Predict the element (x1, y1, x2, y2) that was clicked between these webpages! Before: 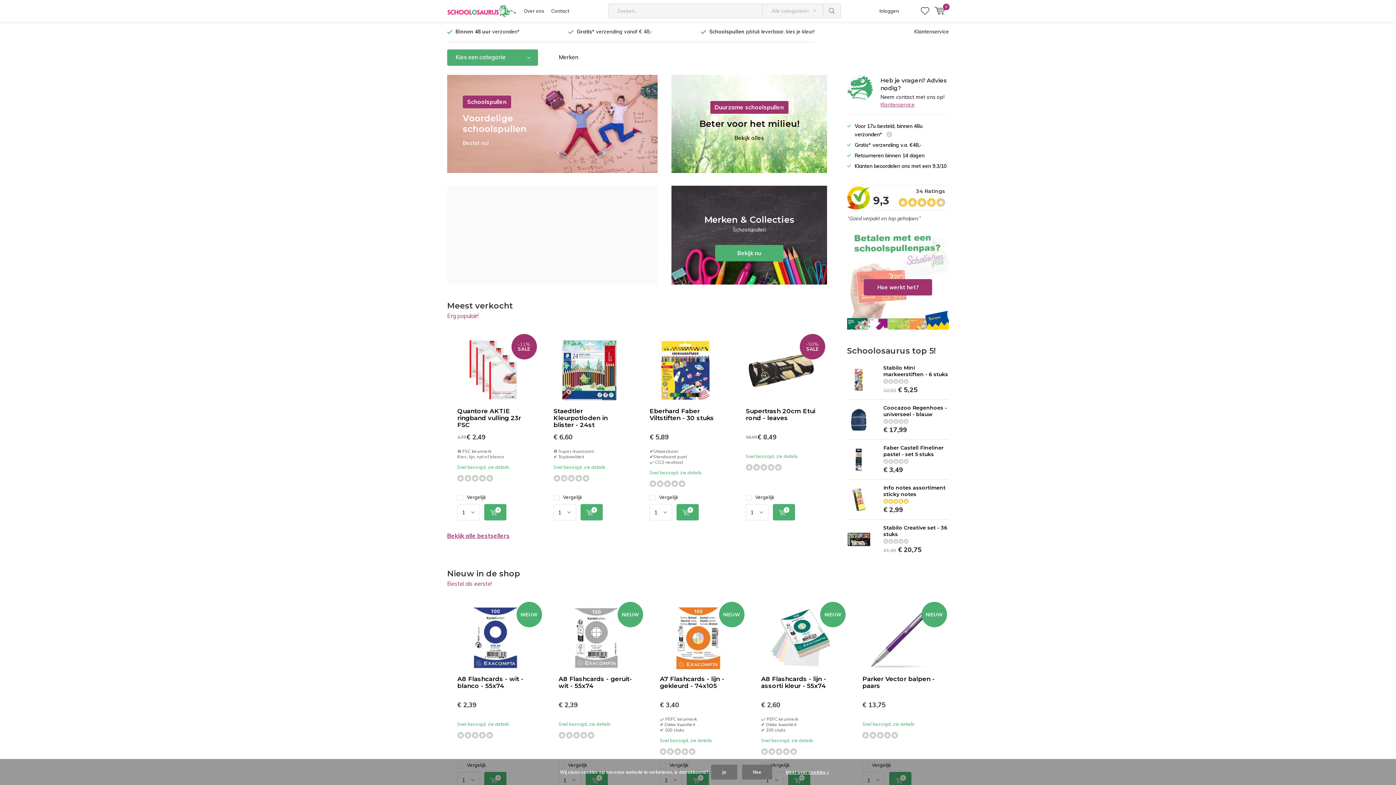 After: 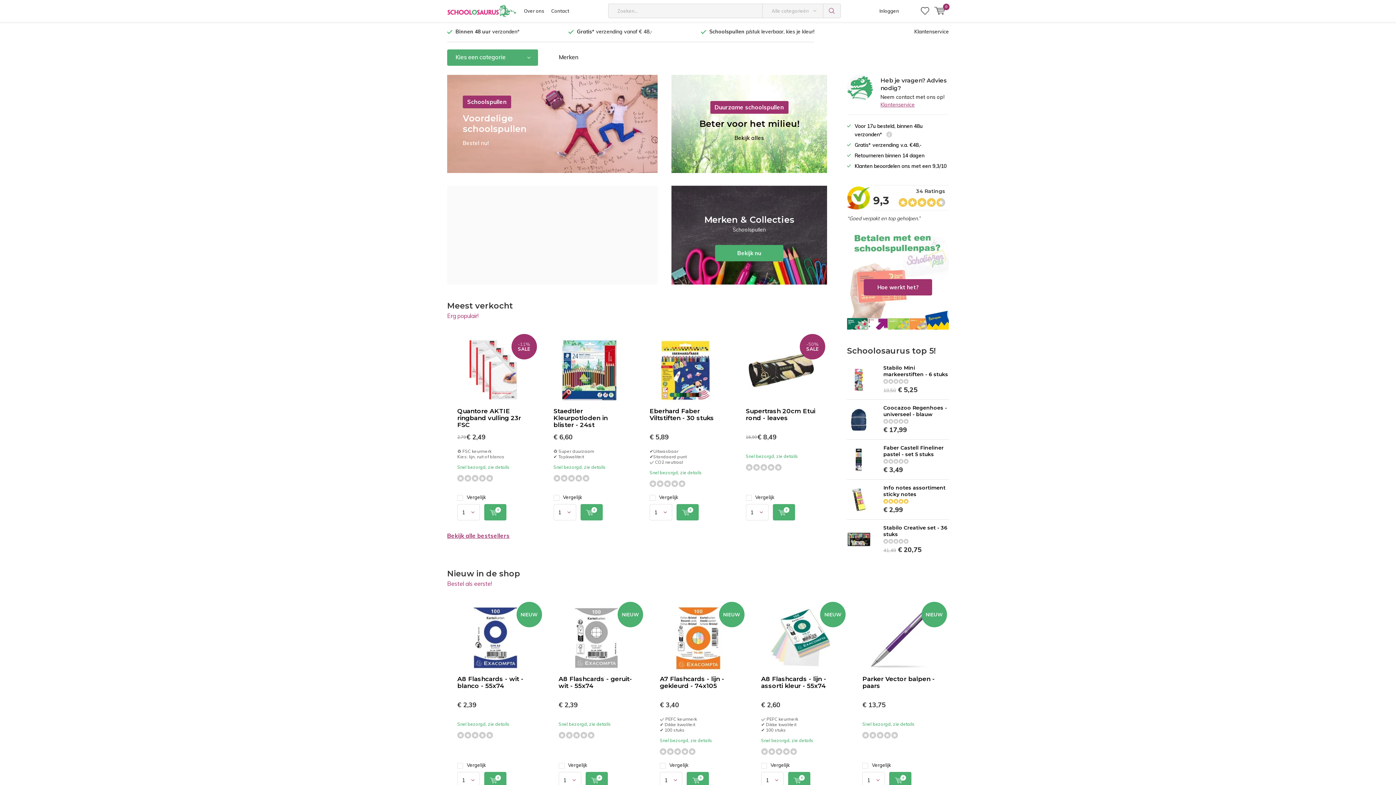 Action: bbox: (742, 765, 772, 780) label: Nee